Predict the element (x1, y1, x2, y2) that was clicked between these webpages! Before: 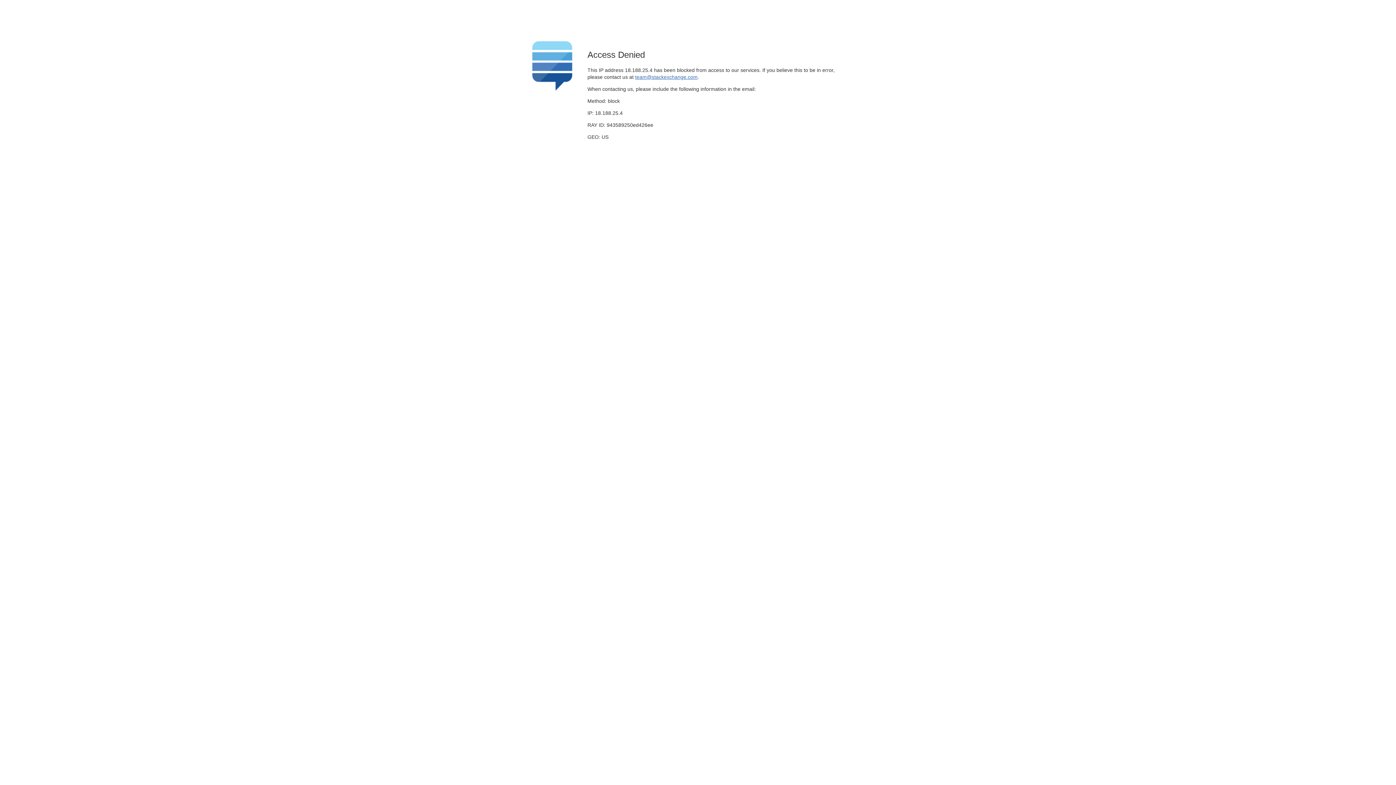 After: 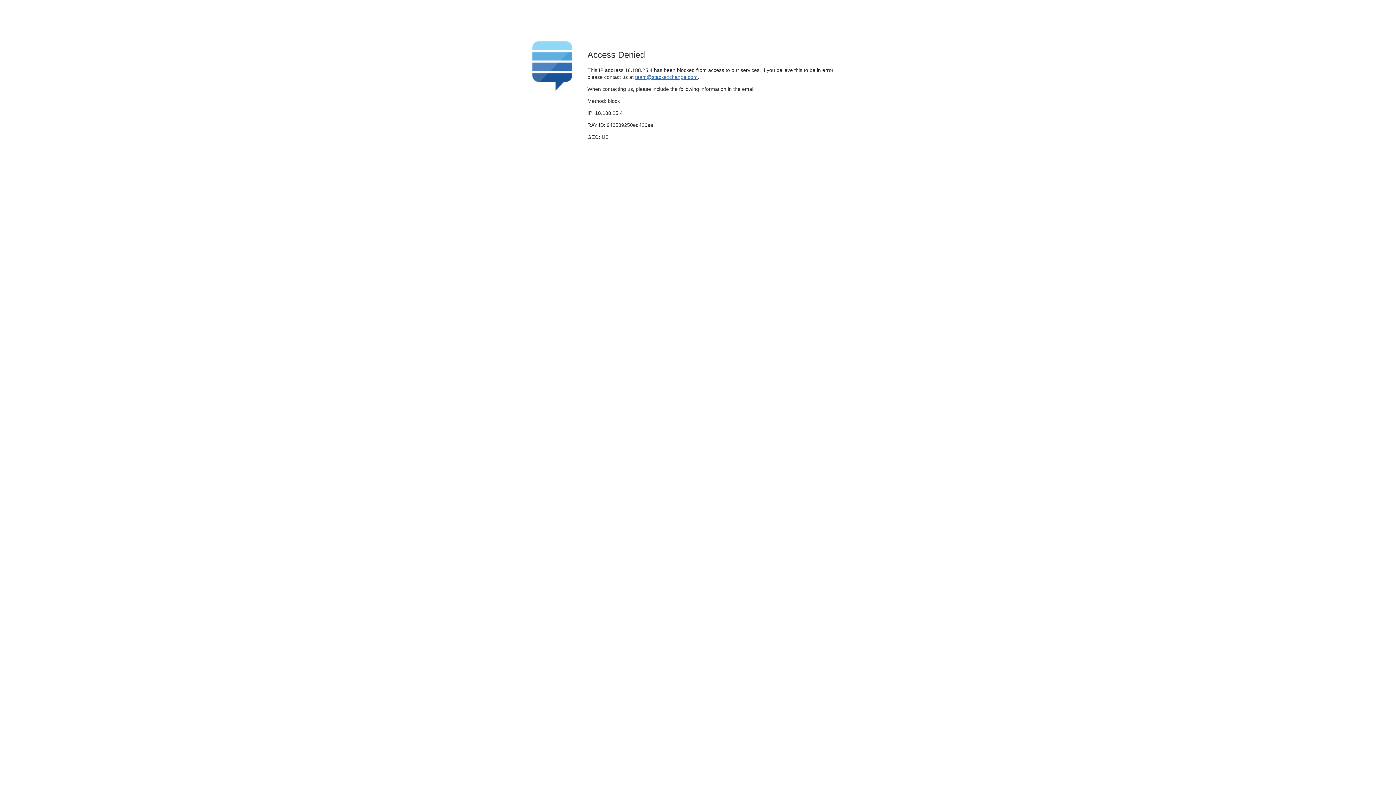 Action: bbox: (635, 74, 697, 79) label: team@stackexchange.com